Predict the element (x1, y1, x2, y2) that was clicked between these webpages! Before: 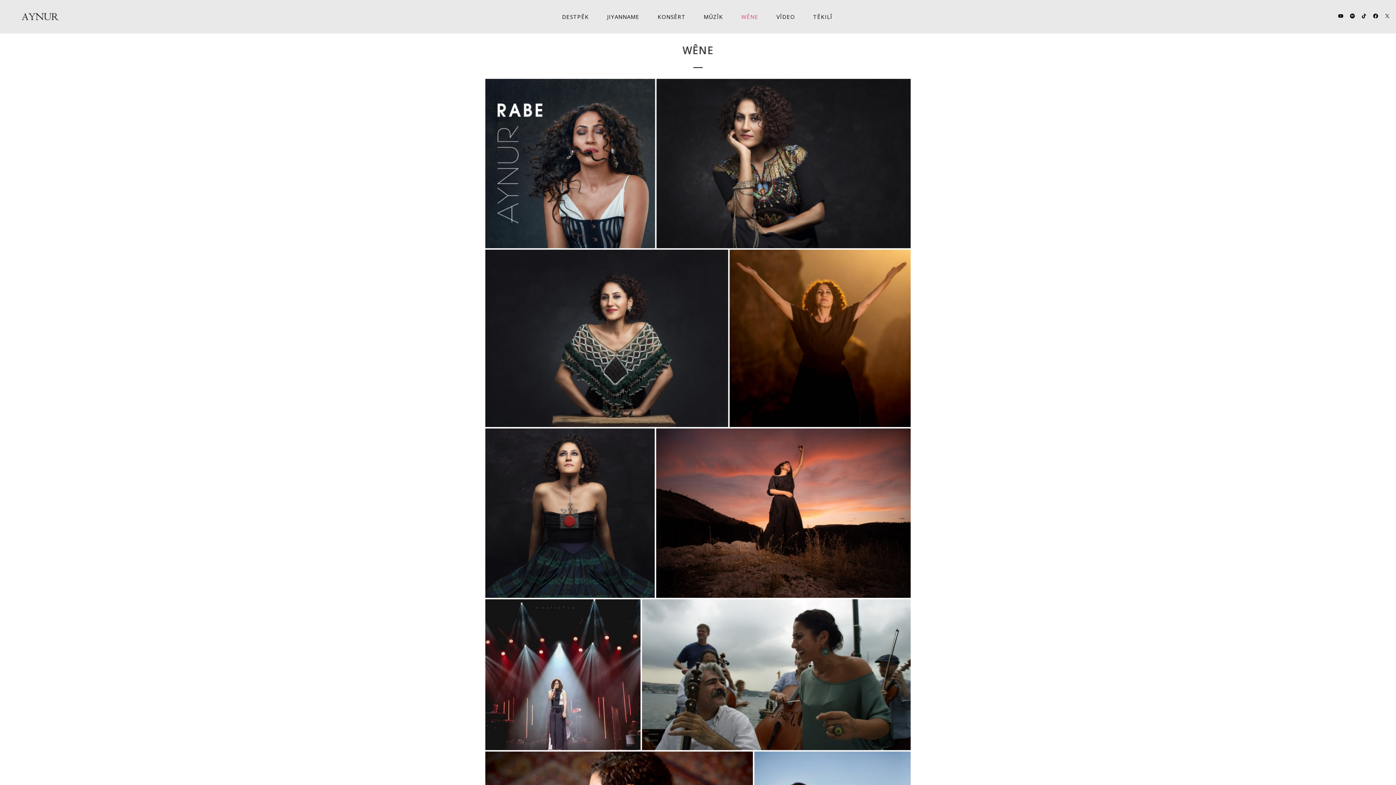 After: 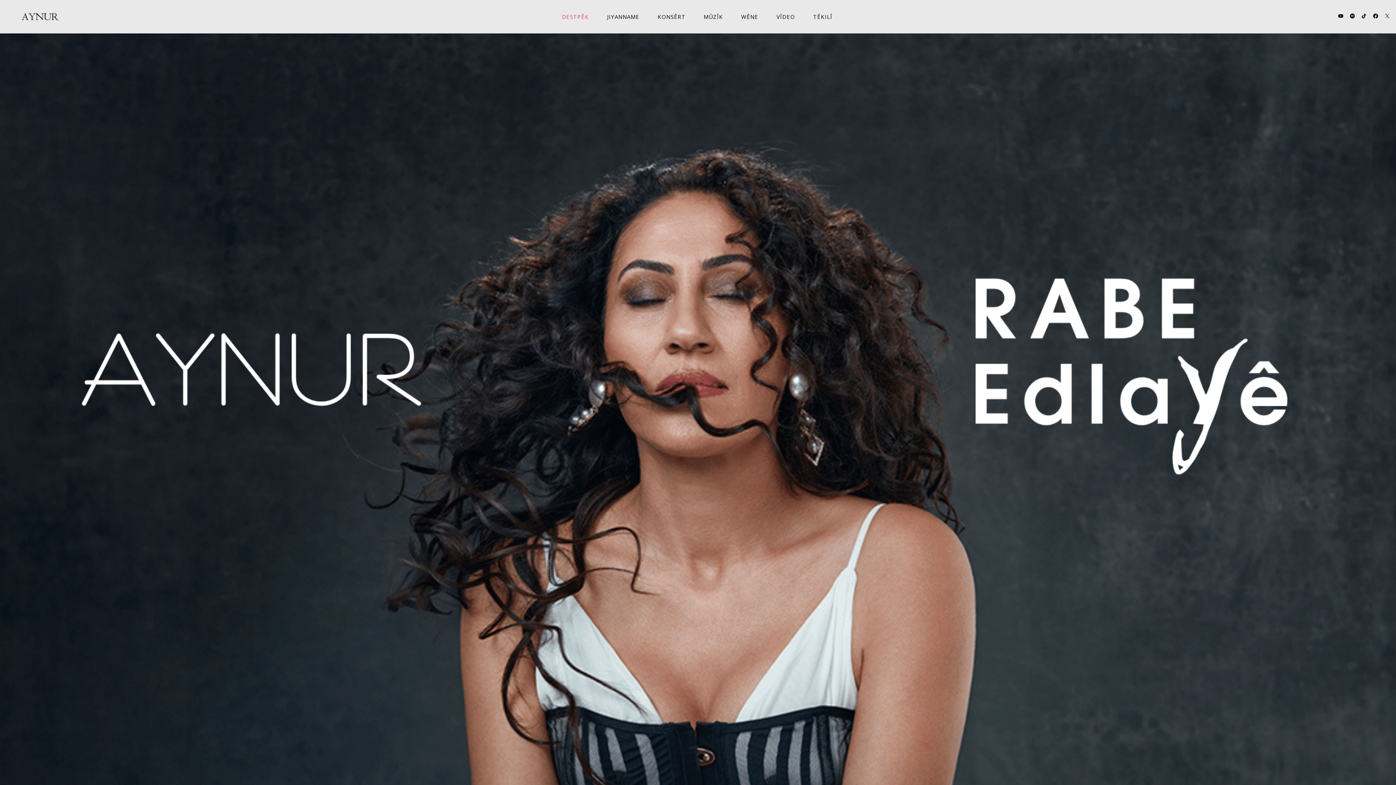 Action: bbox: (553, 5, 598, 27) label: DESTPÊK